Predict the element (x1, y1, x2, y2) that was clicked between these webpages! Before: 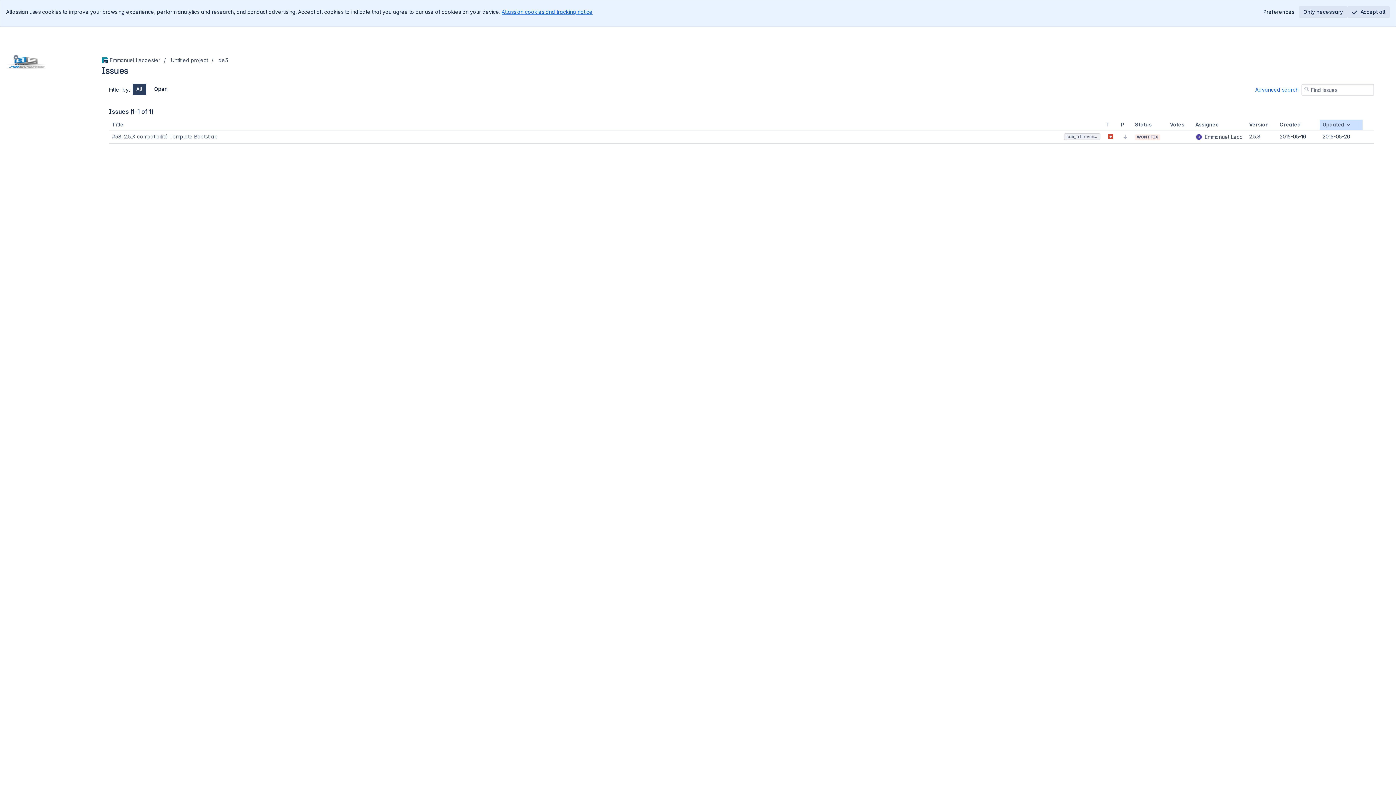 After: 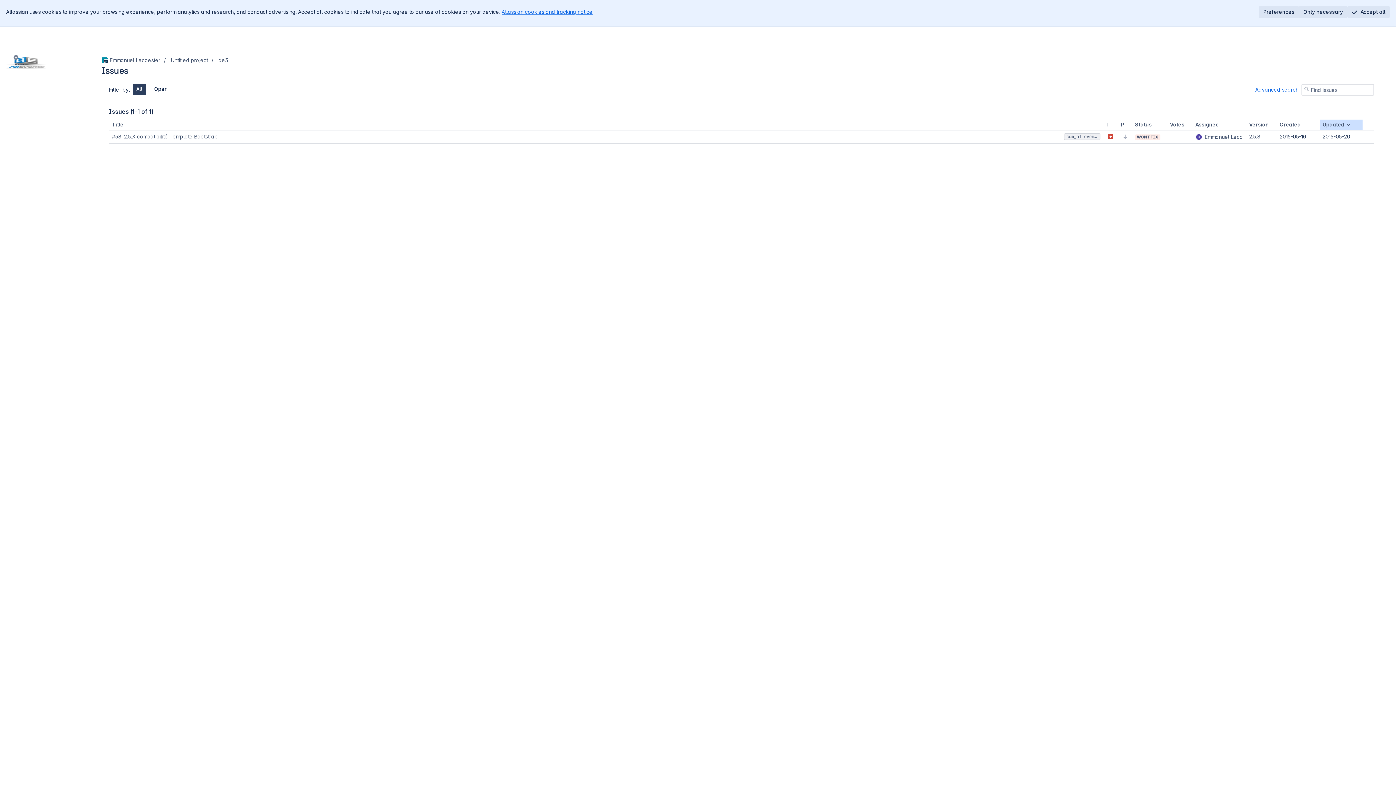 Action: bbox: (1259, 6, 1299, 17) label: Preferences